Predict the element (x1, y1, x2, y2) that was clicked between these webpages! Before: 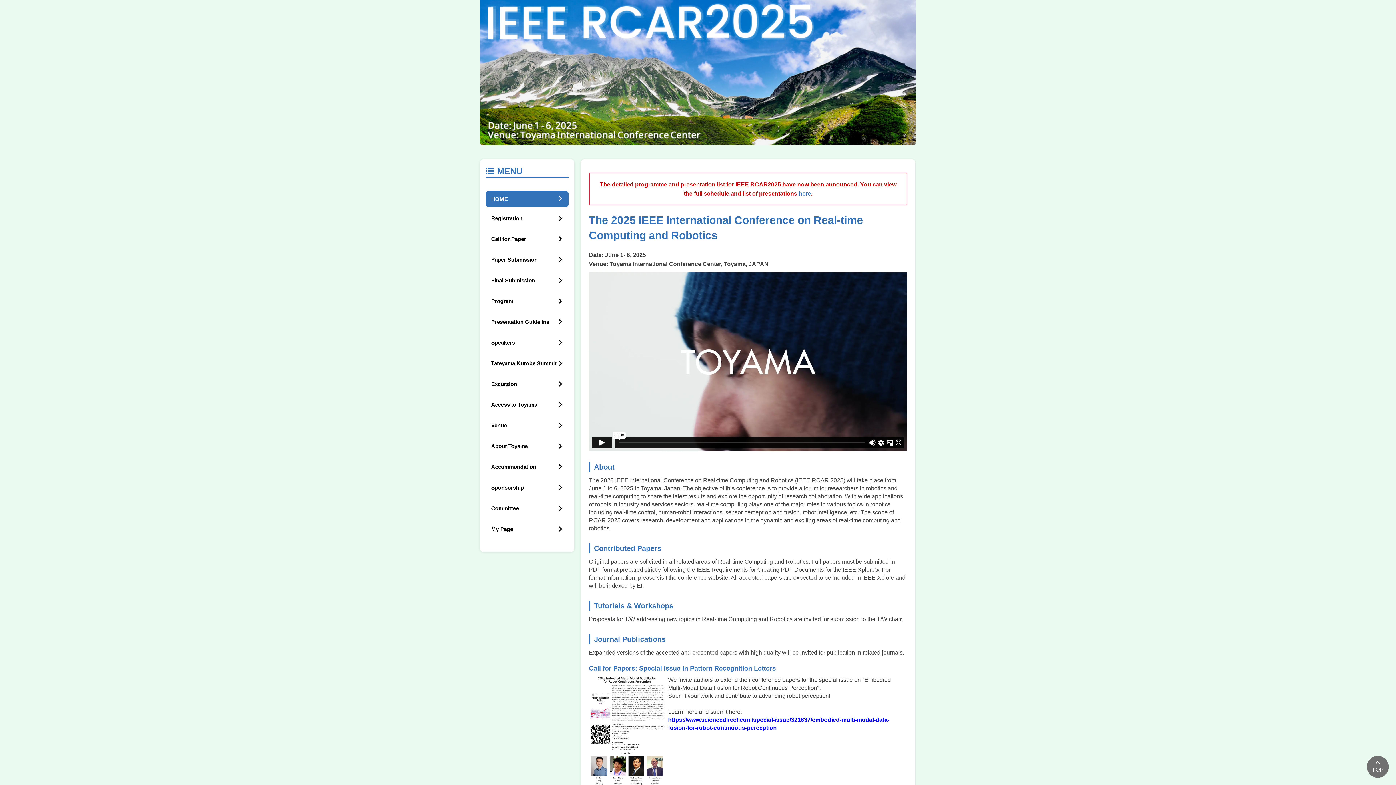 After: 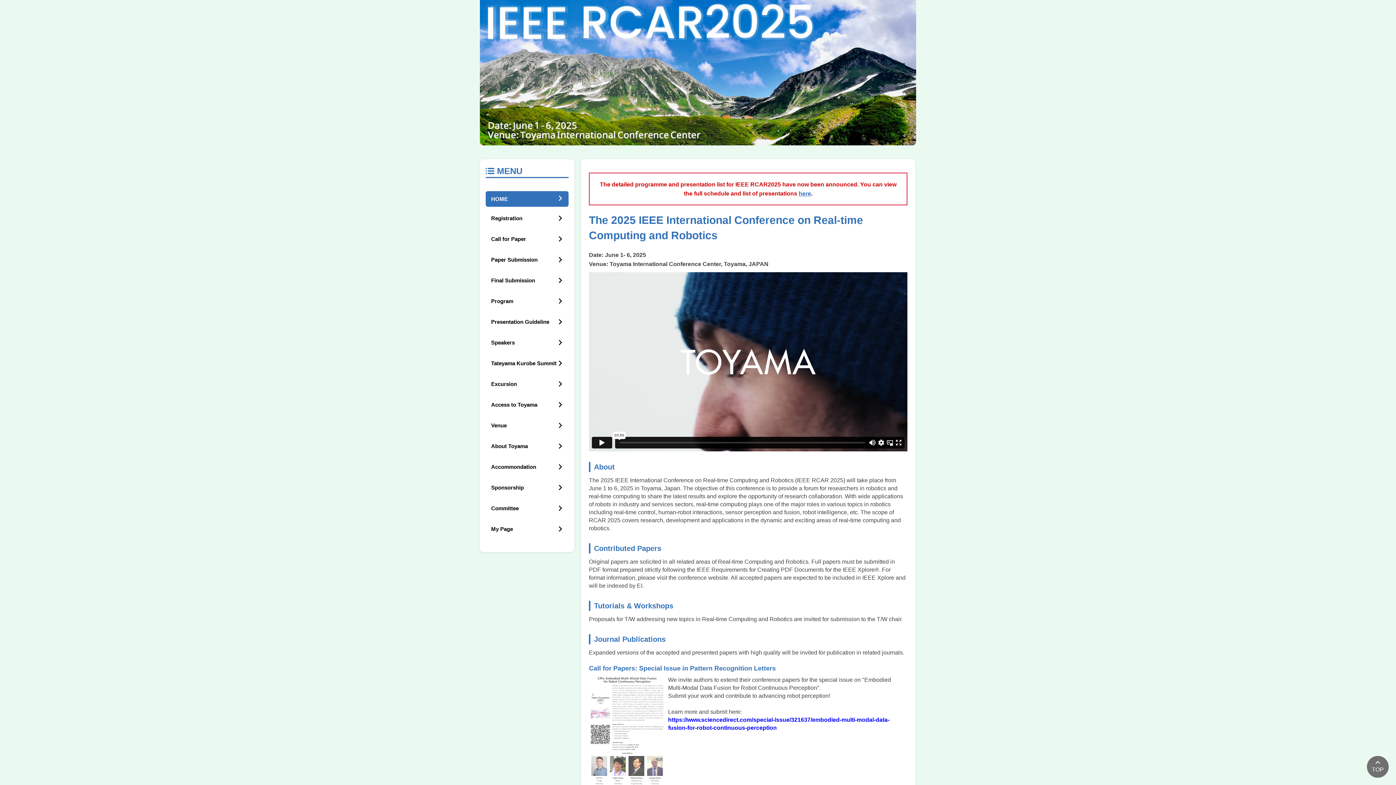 Action: bbox: (589, 676, 665, 785)